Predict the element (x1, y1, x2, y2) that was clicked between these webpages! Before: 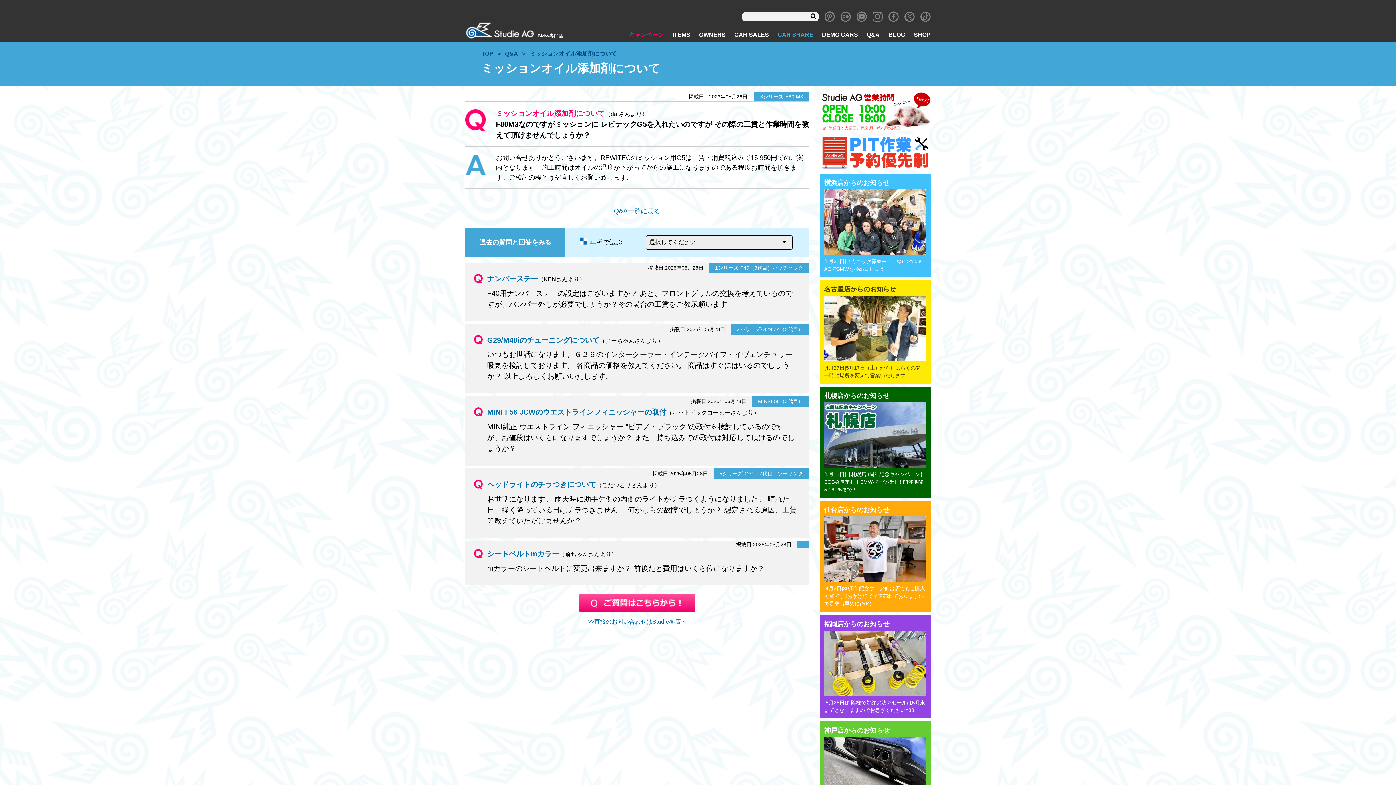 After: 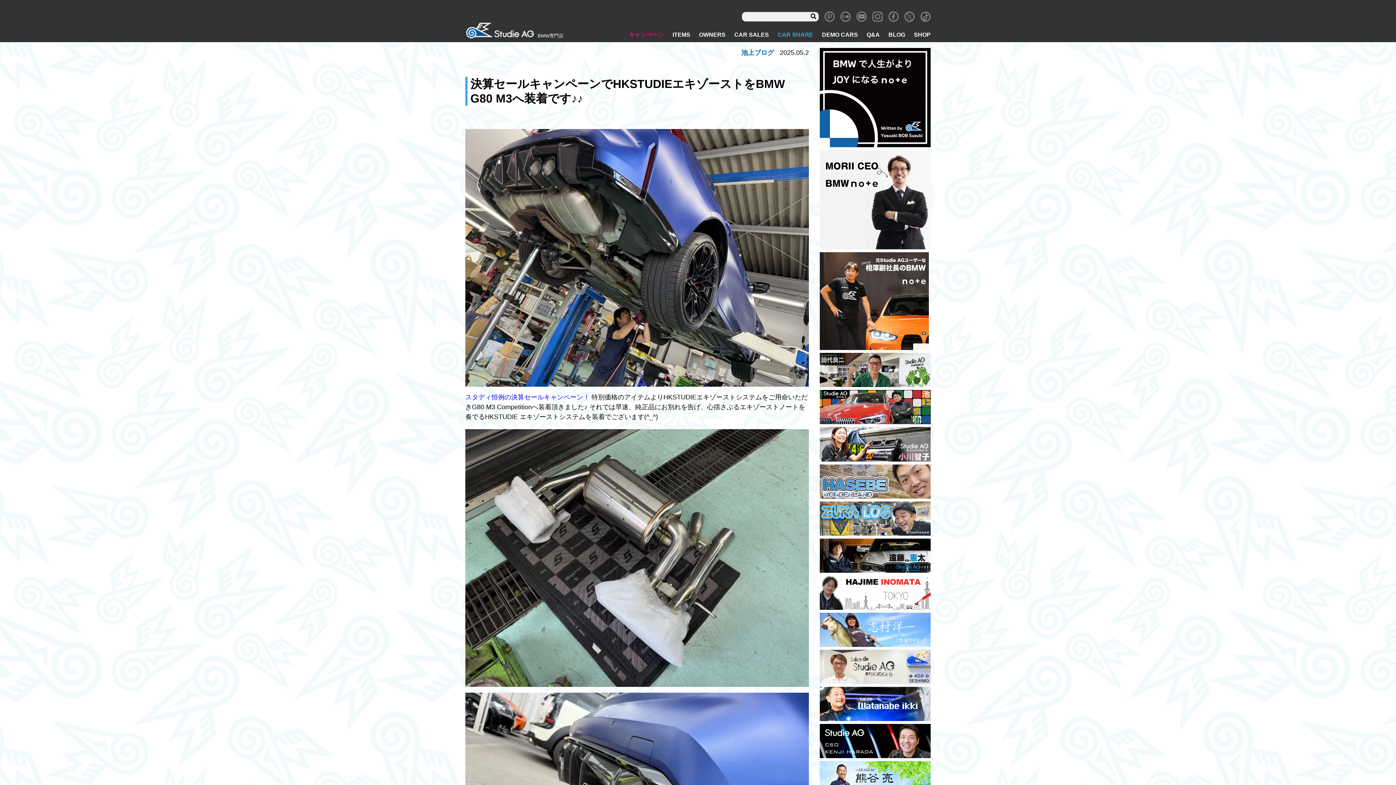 Action: label: 神戸店からのお知らせ

[5月2日]【神戸店】決算セール開催中！！ 魅惑のアイテム目白押しです♪ bbox: (824, 726, 926, 821)